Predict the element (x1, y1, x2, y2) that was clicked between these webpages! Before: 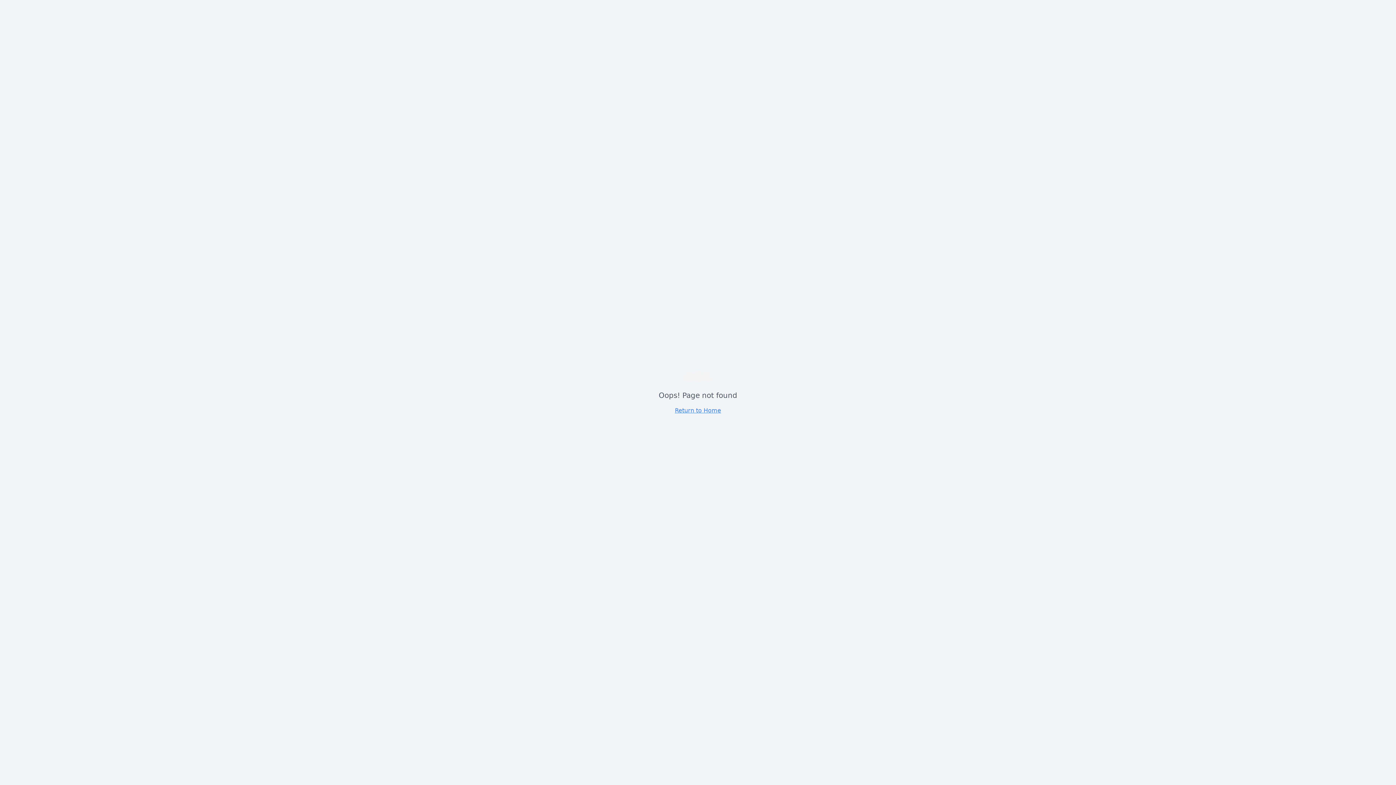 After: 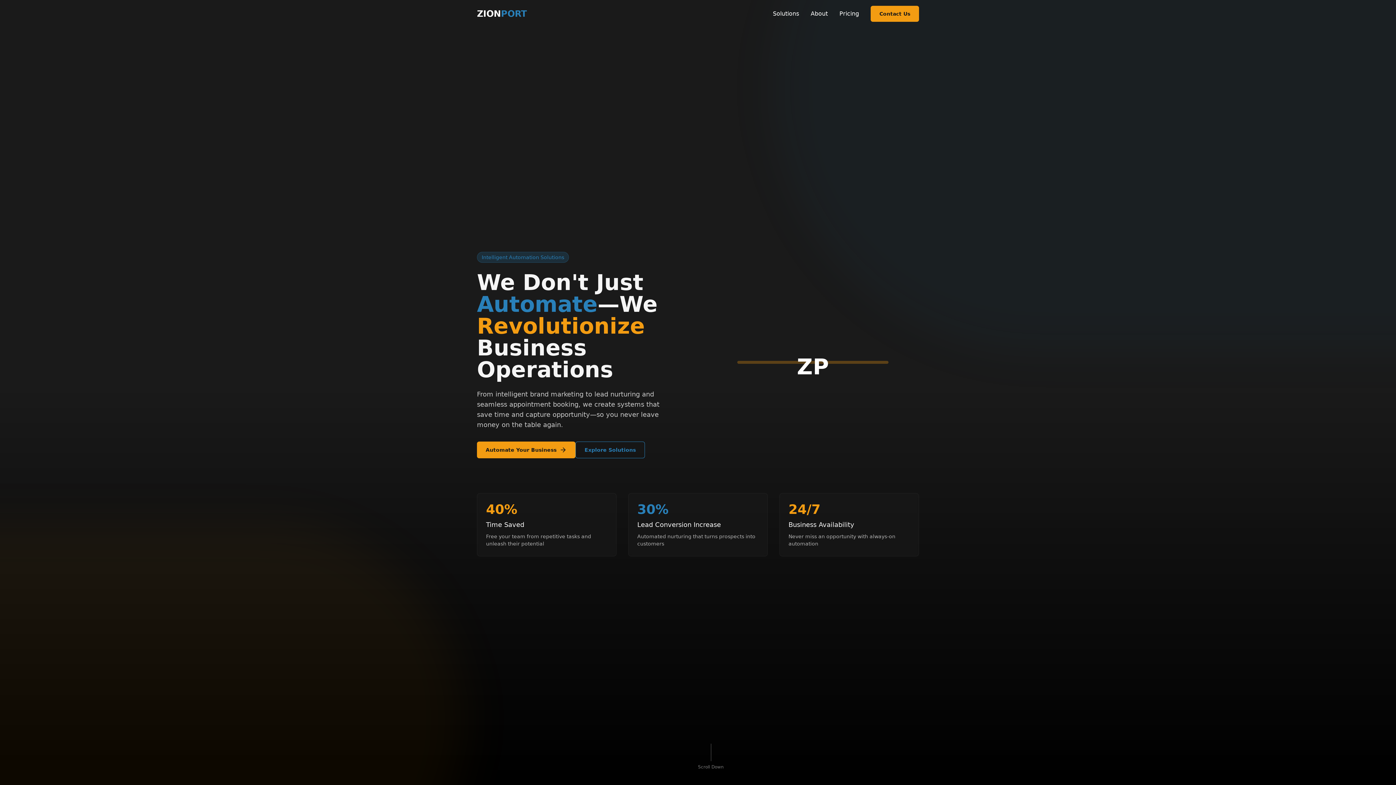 Action: bbox: (675, 407, 721, 414) label: Return to Home